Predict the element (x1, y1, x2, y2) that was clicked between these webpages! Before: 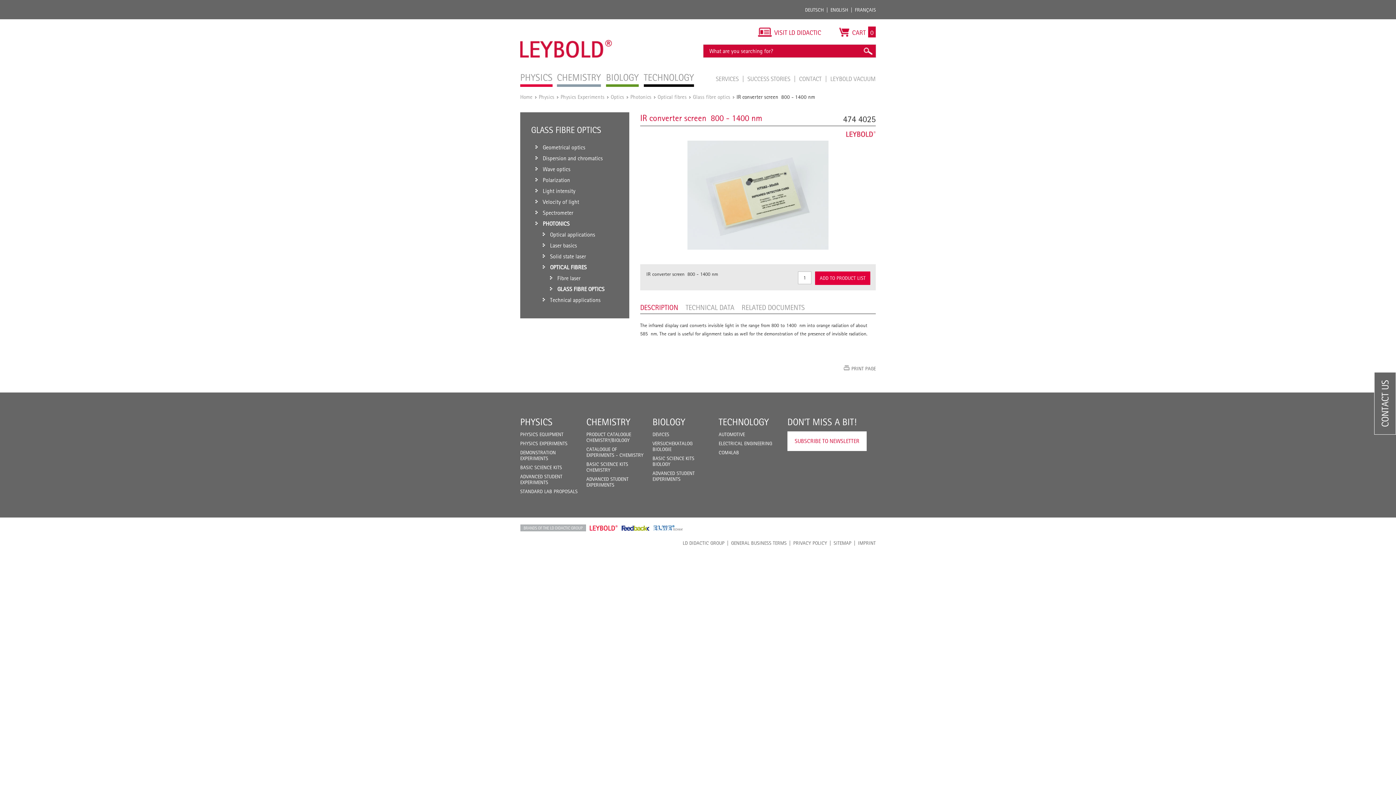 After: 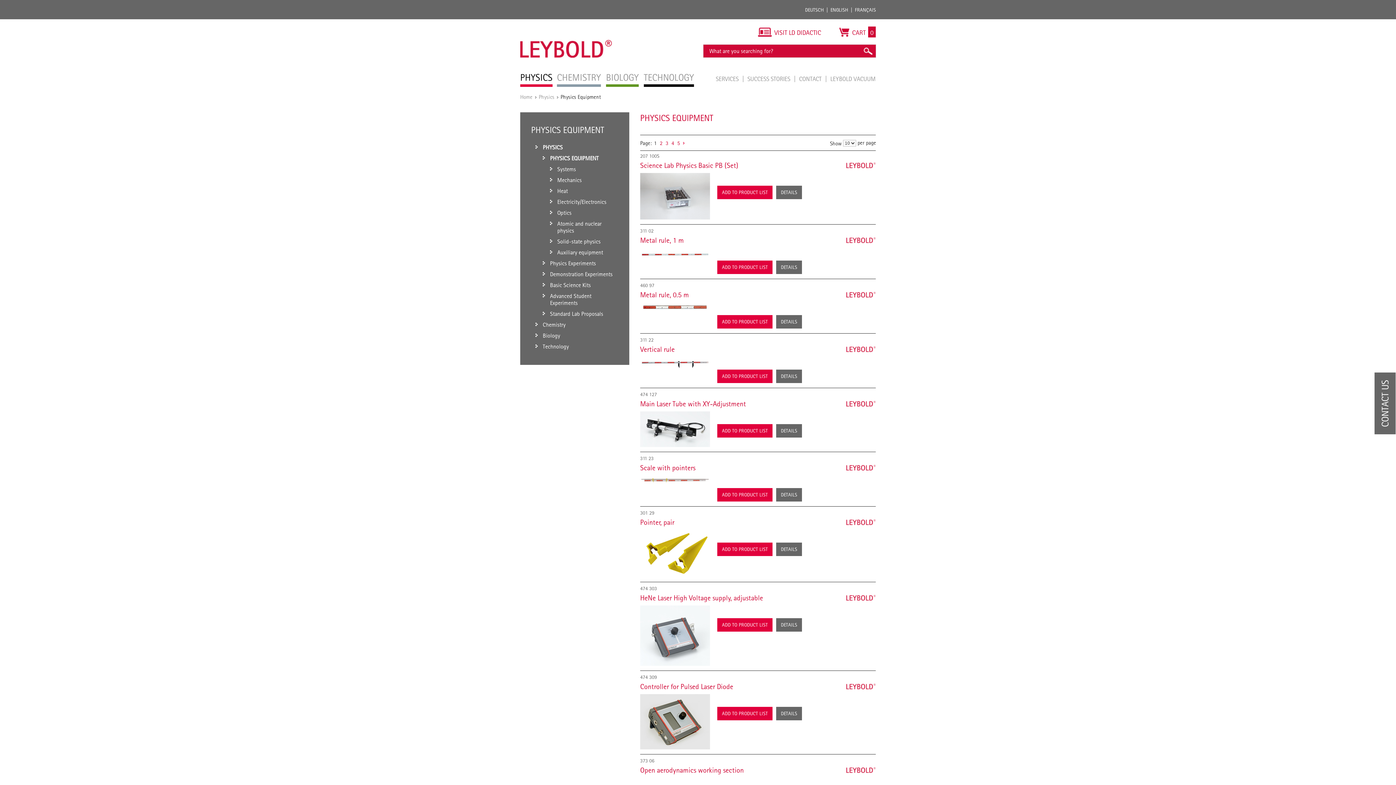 Action: label: PHYSICS EQUIPMENT bbox: (520, 431, 563, 437)